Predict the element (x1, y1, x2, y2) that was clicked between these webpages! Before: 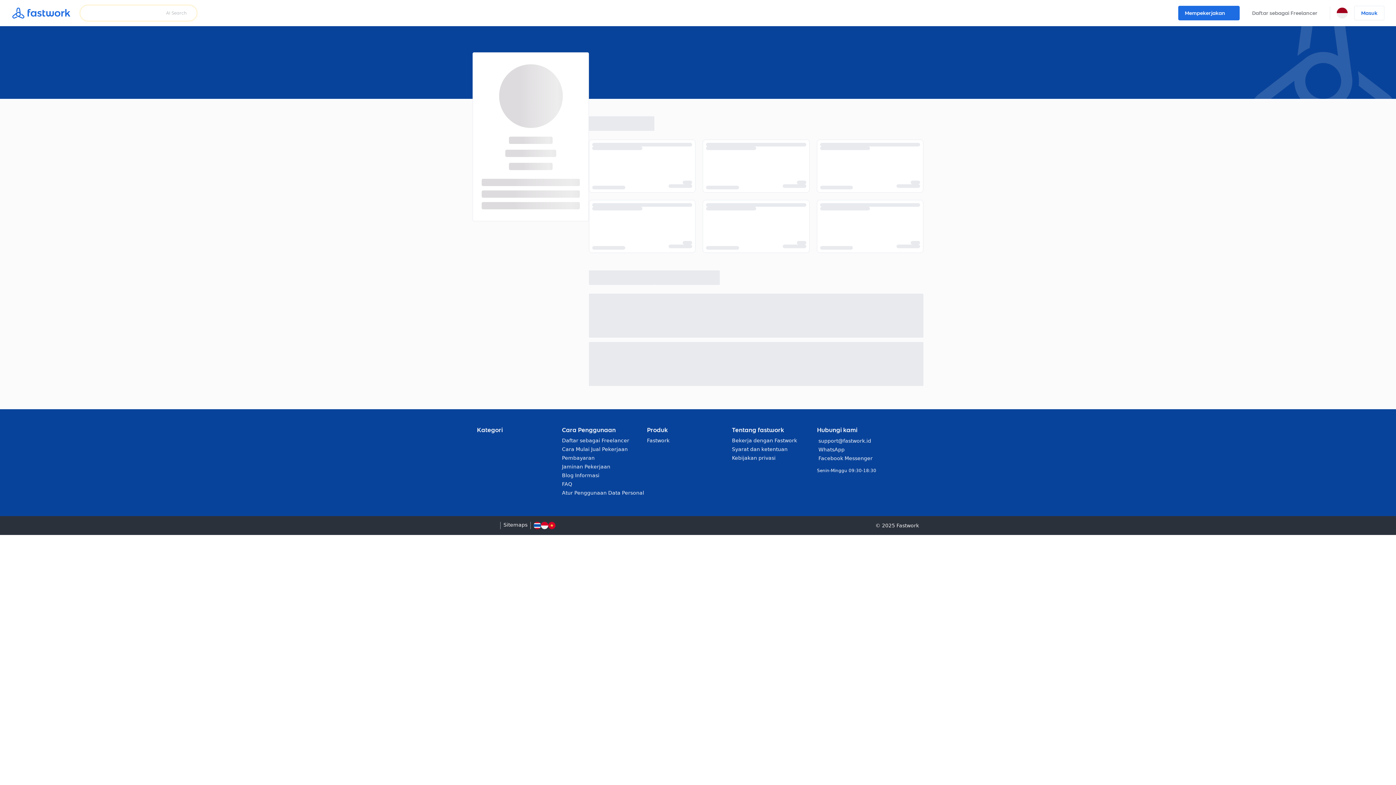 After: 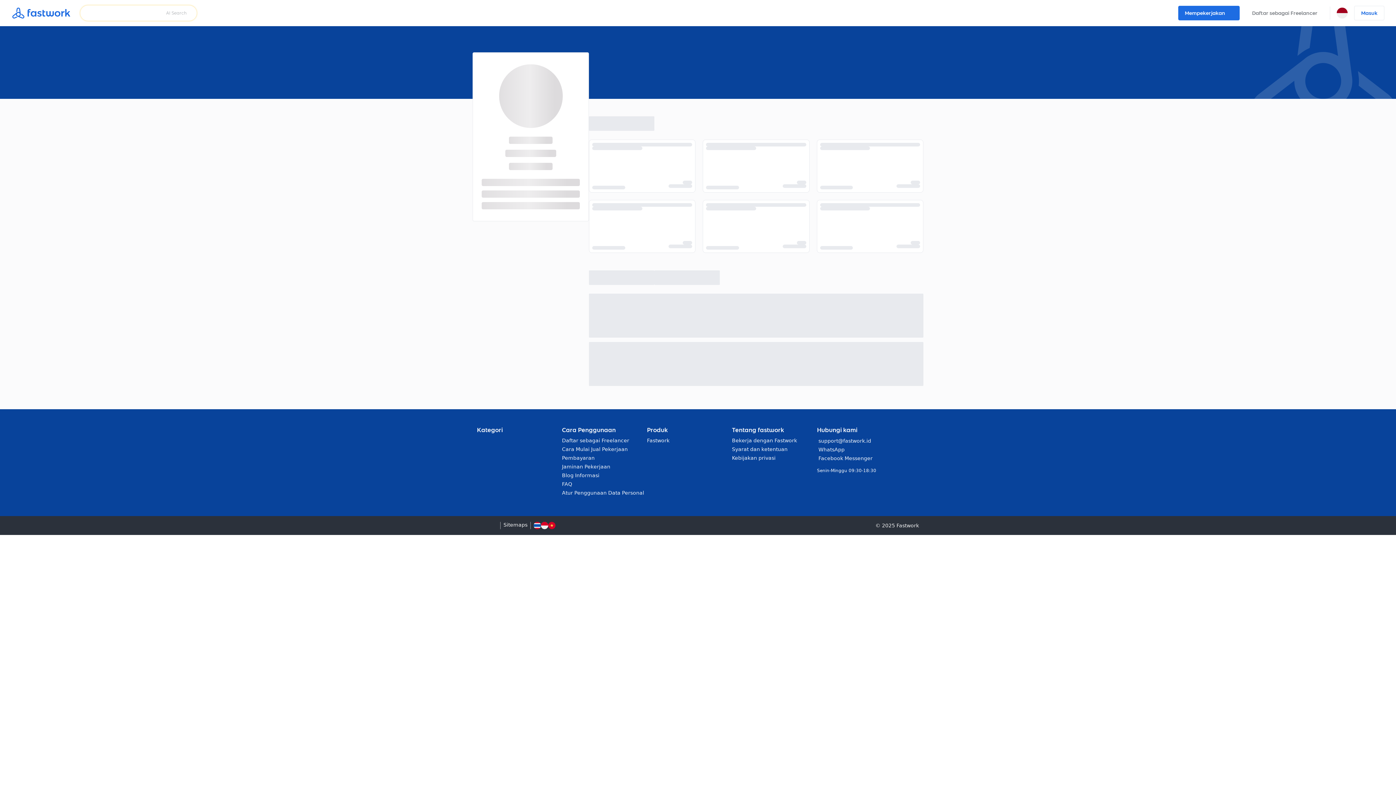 Action: label: social undefined bbox: (562, 464, 647, 469)